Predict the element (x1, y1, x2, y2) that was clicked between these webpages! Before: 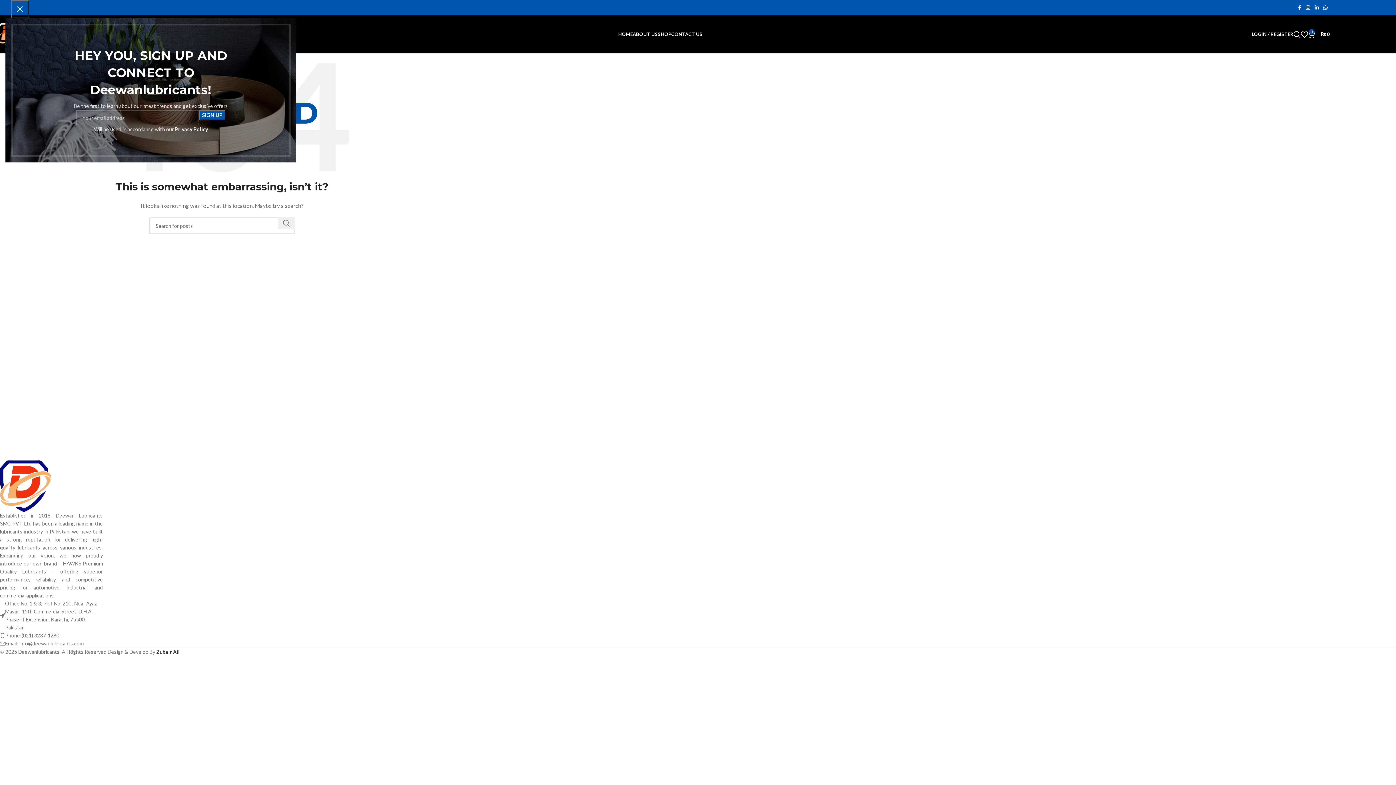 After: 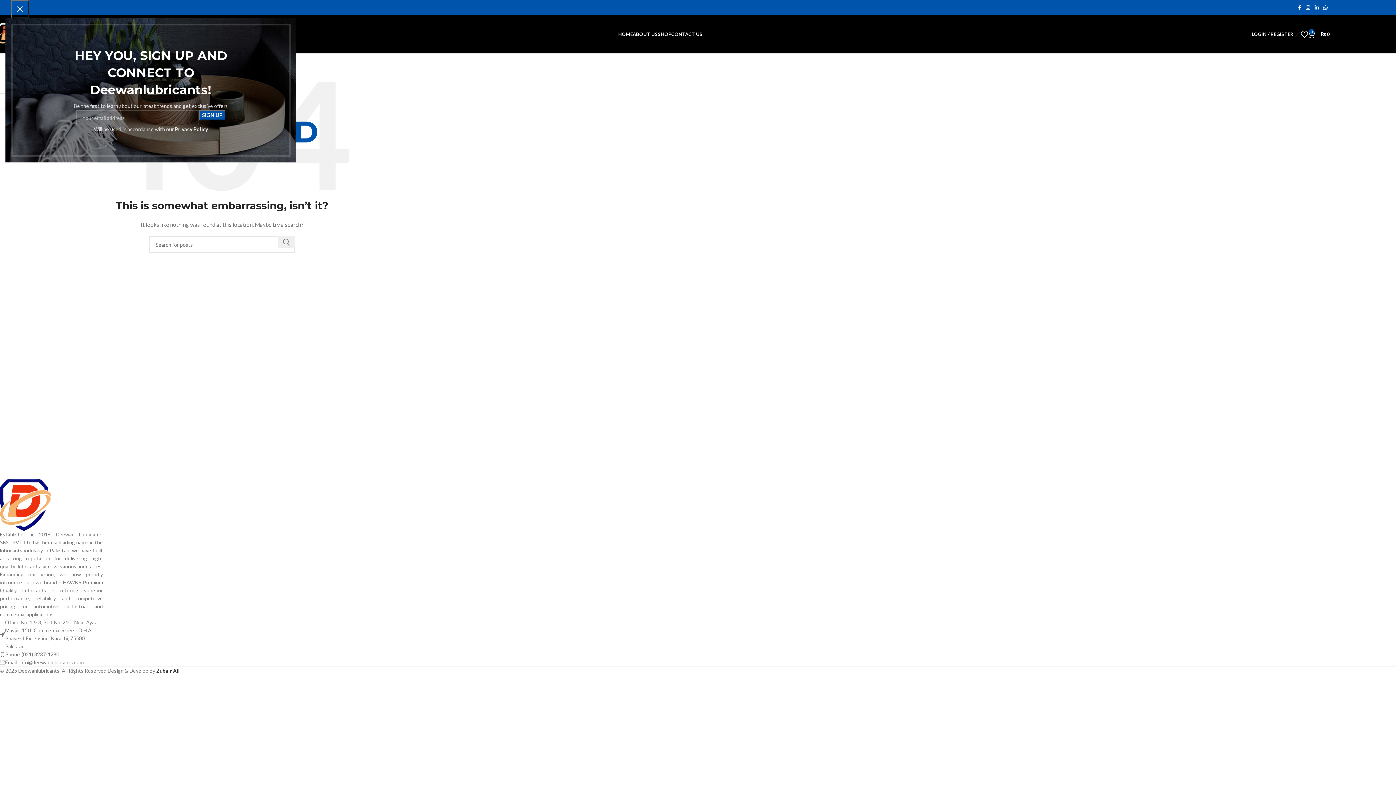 Action: bbox: (1293, 27, 1301, 41) label: Search